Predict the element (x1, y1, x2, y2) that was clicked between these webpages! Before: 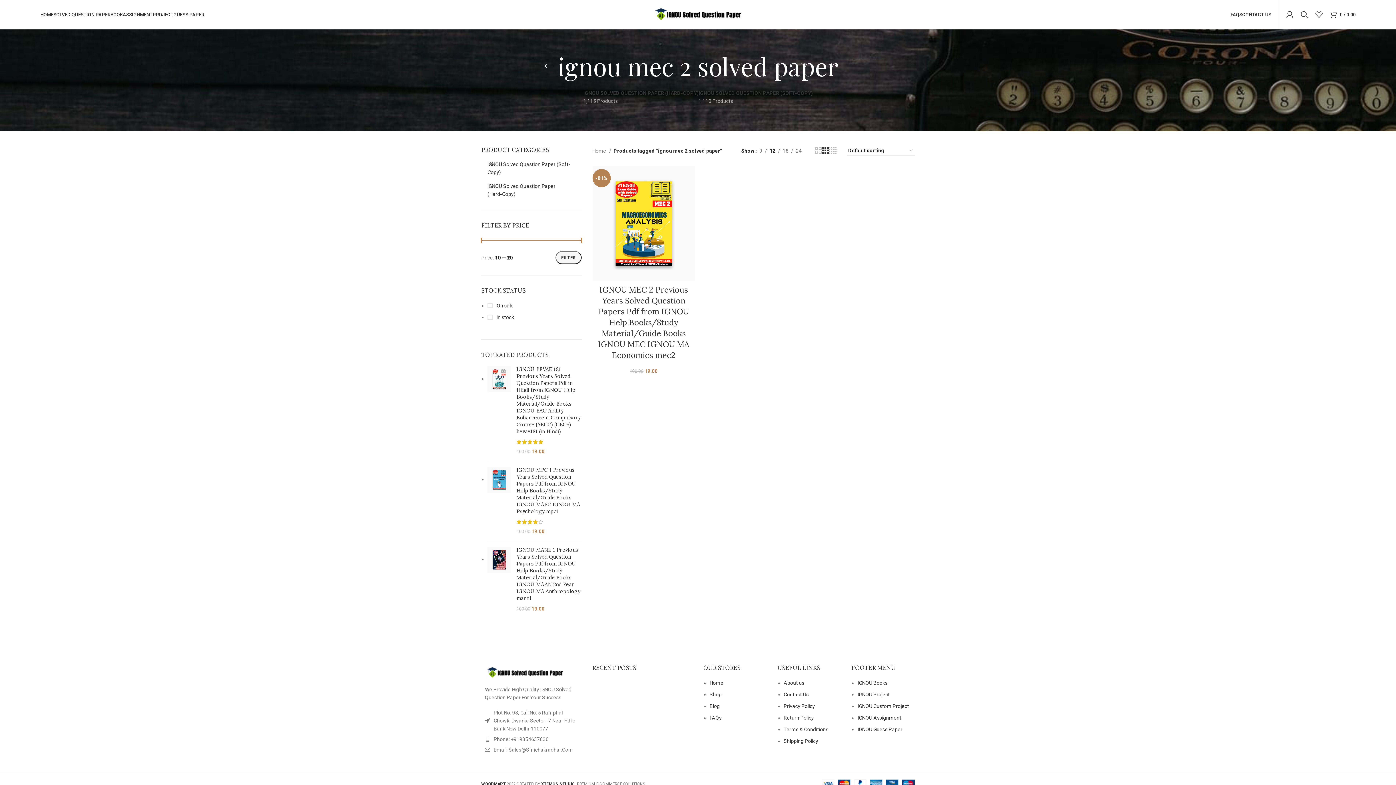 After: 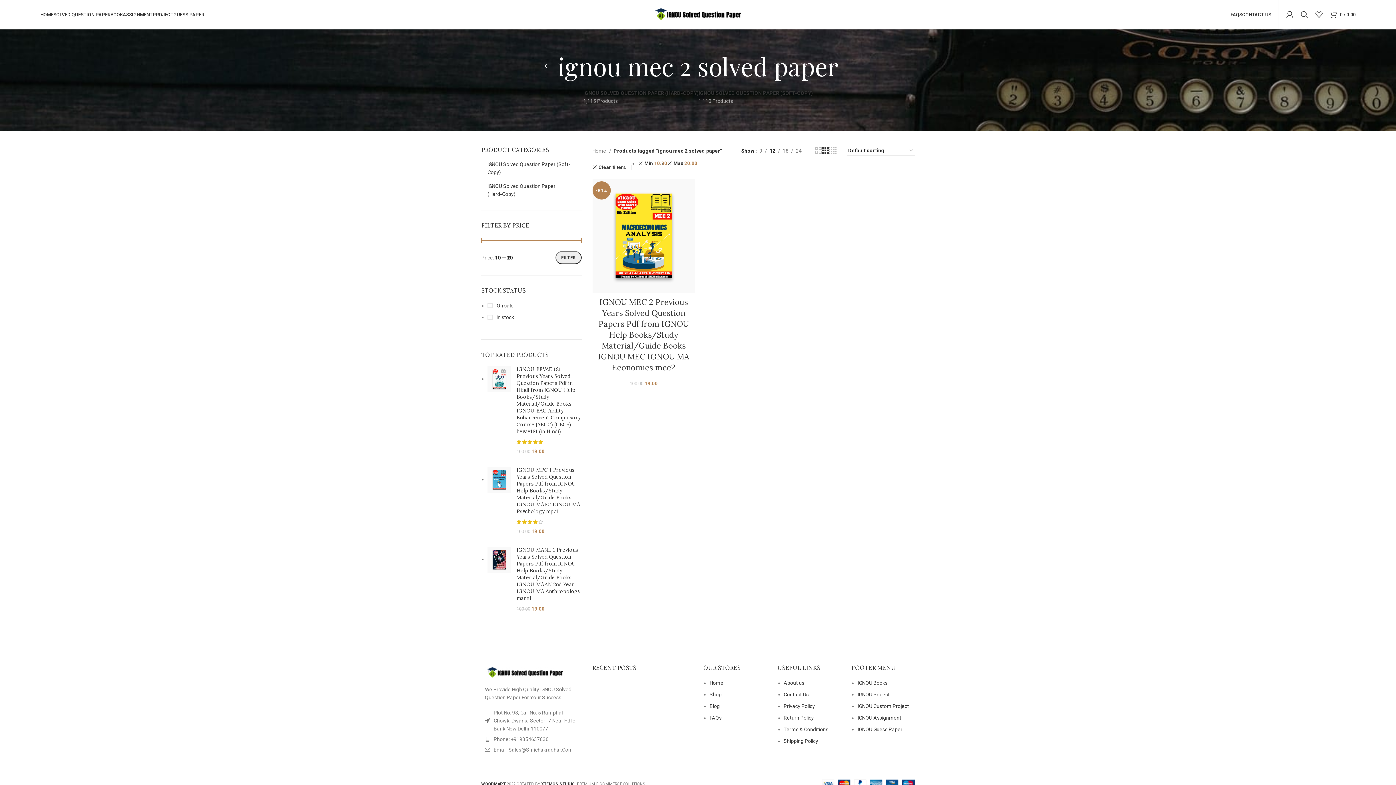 Action: bbox: (555, 251, 581, 264) label: FILTER